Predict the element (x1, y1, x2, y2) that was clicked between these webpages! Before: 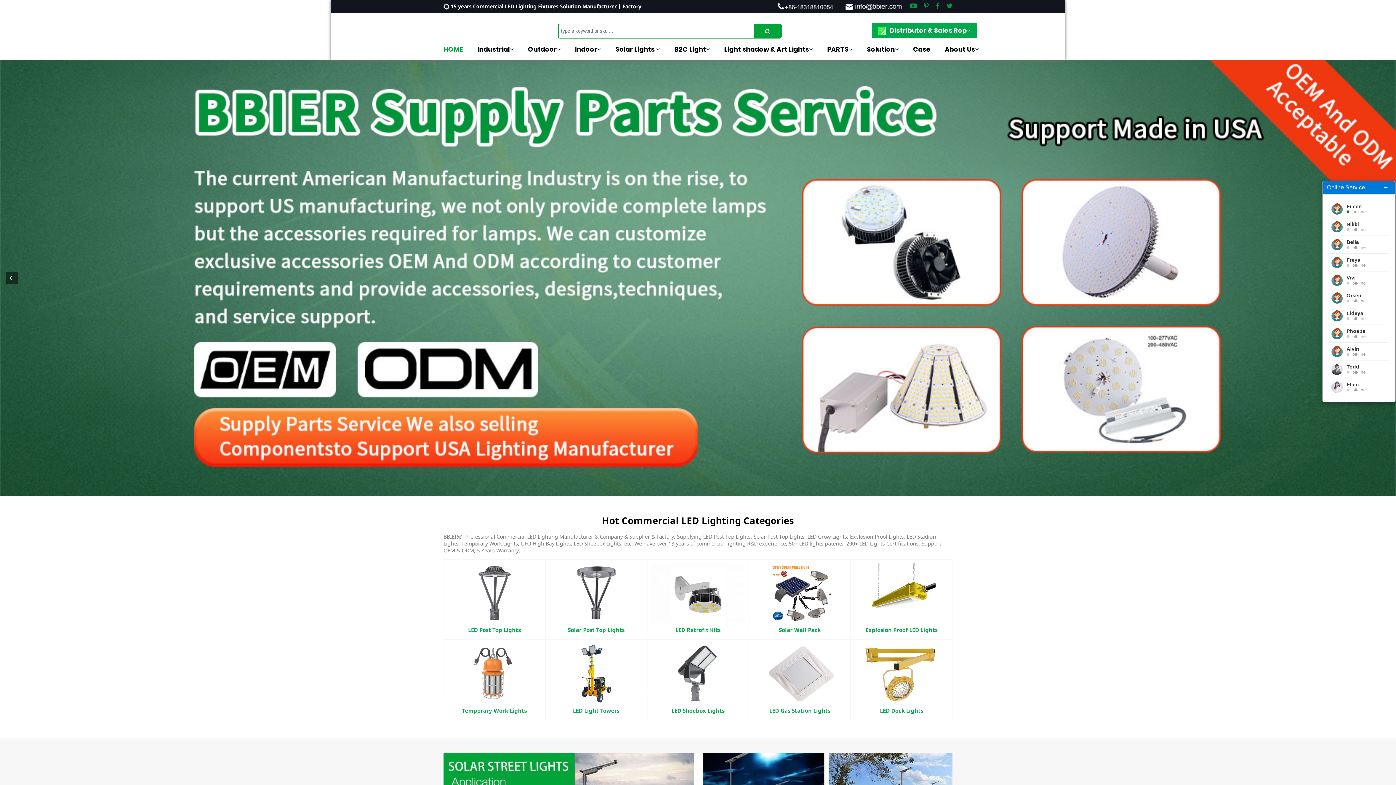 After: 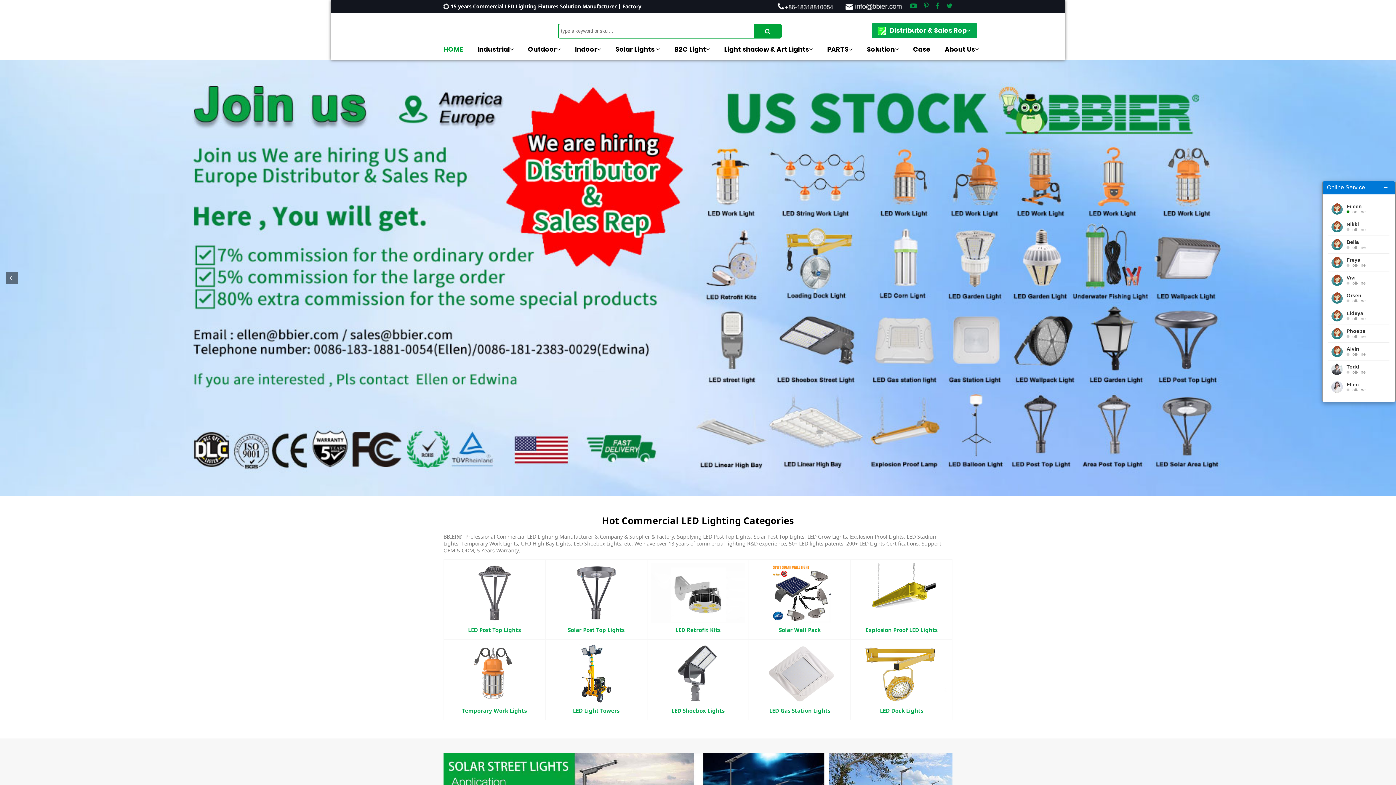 Action: bbox: (946, 2, 952, 9)